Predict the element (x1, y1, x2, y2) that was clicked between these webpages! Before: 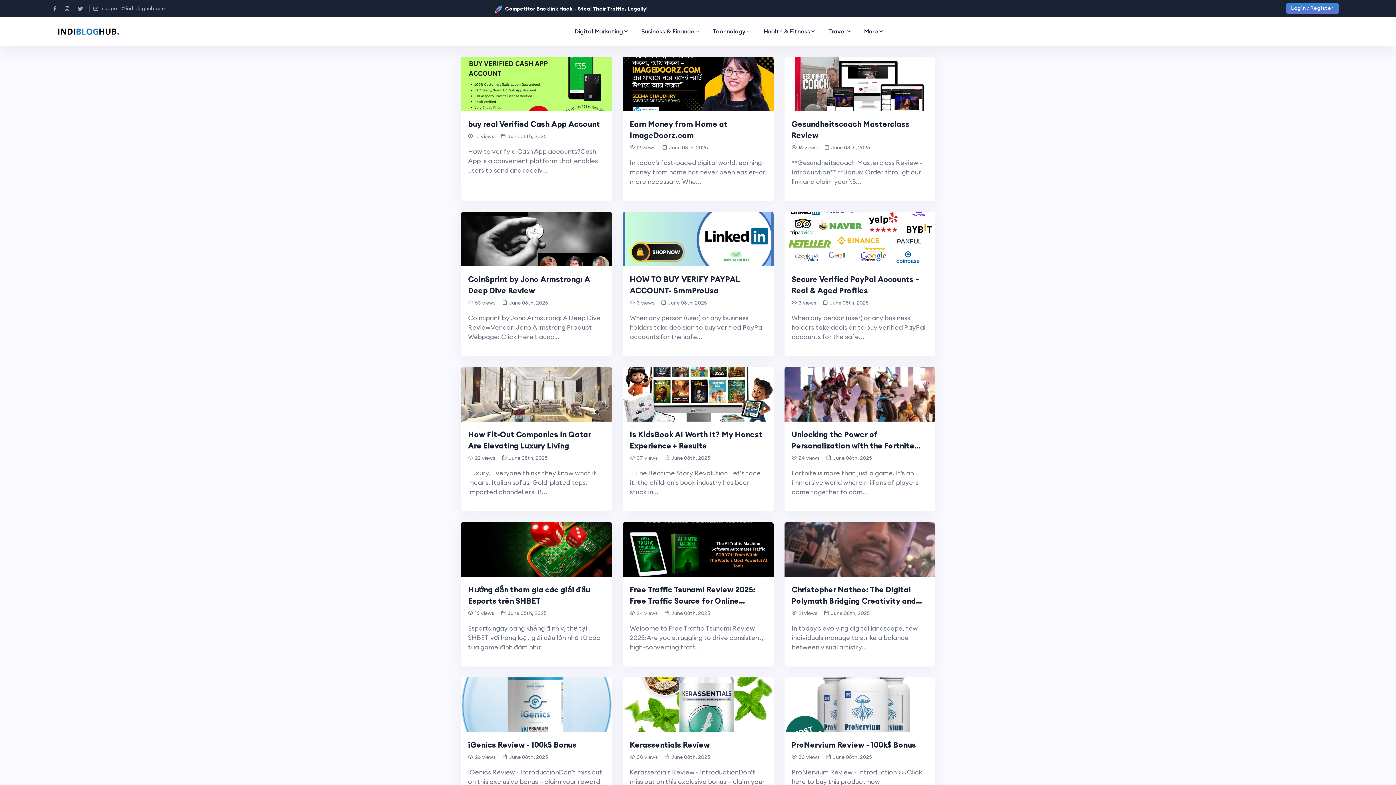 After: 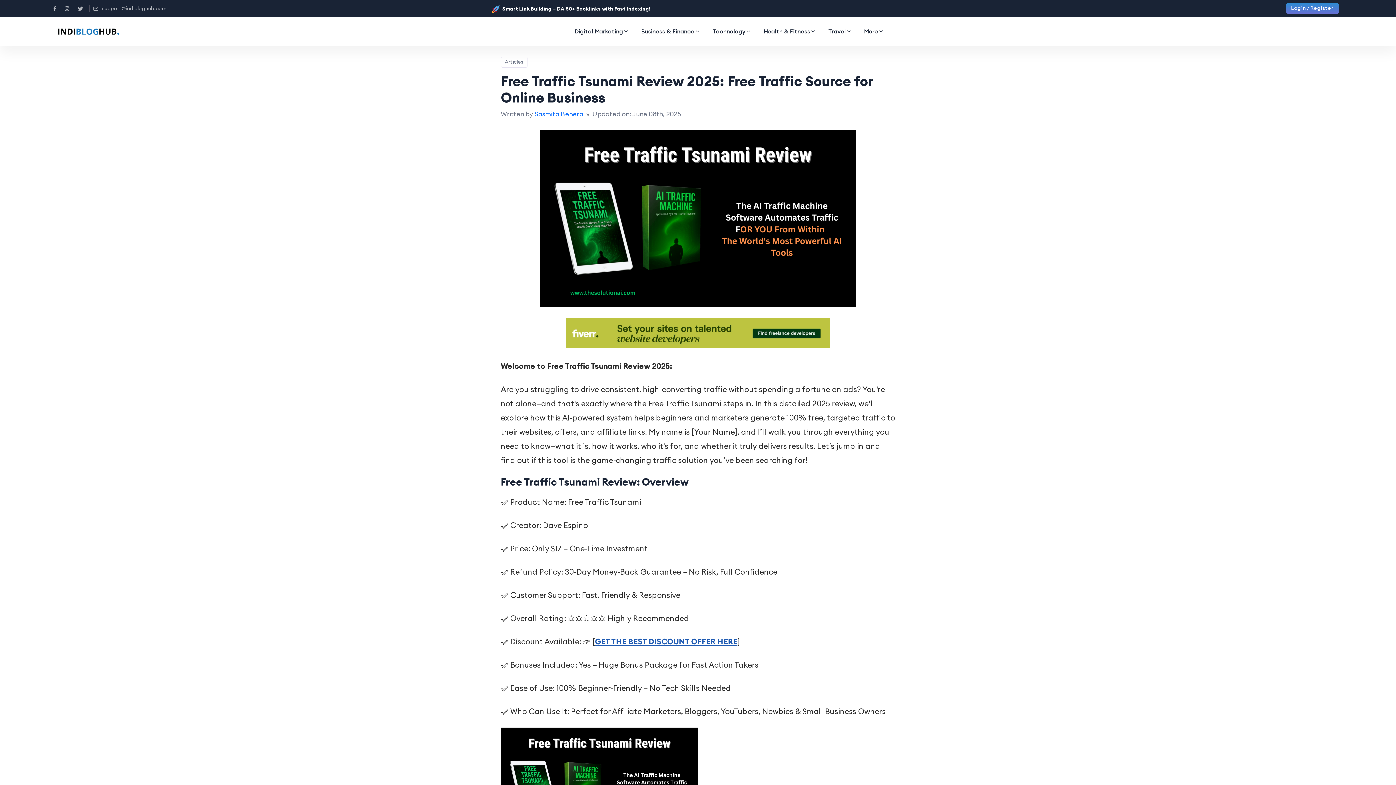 Action: label: Free Traffic Tsunami Review 2025: Free Traffic Source for Online Business bbox: (630, 585, 755, 617)